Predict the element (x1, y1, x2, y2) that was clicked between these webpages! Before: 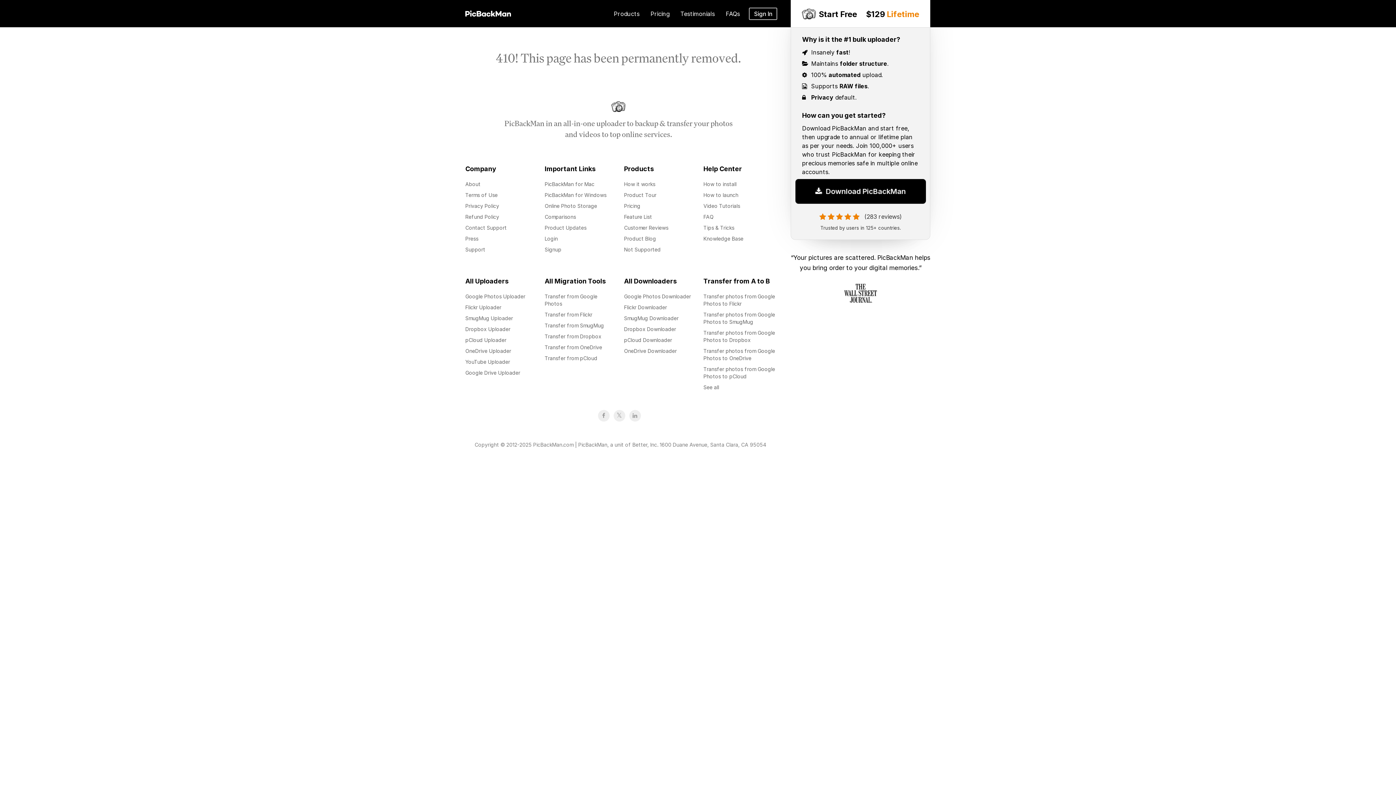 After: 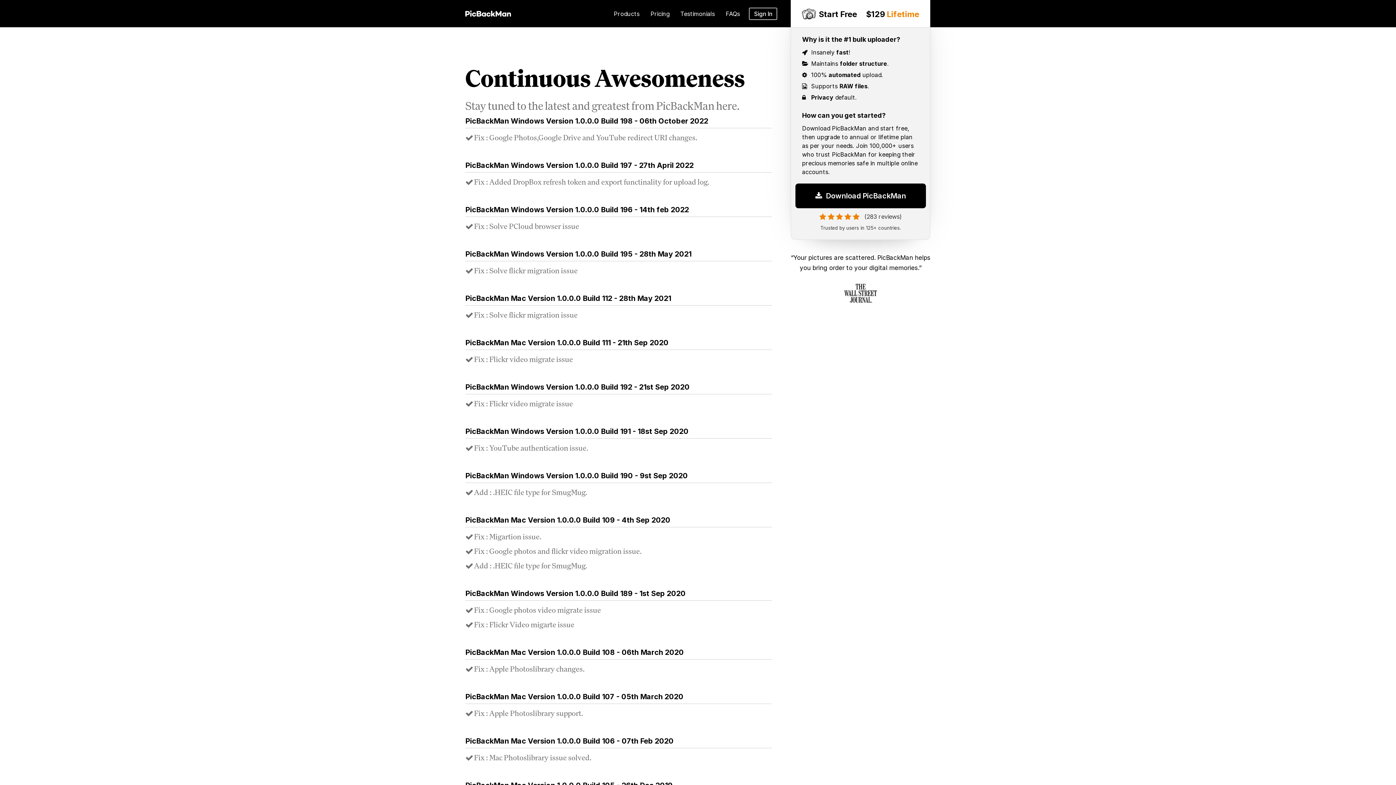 Action: bbox: (544, 223, 586, 232) label: Product Updates